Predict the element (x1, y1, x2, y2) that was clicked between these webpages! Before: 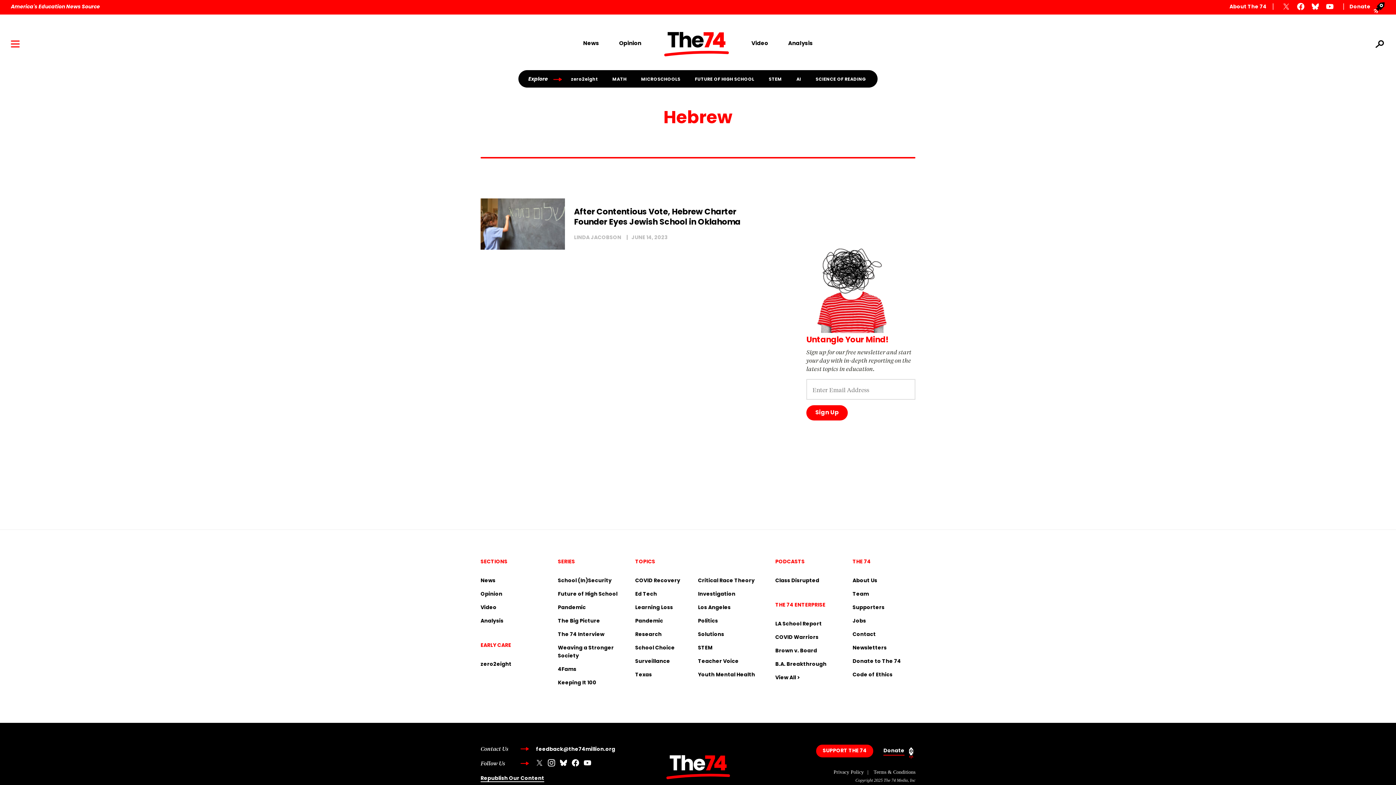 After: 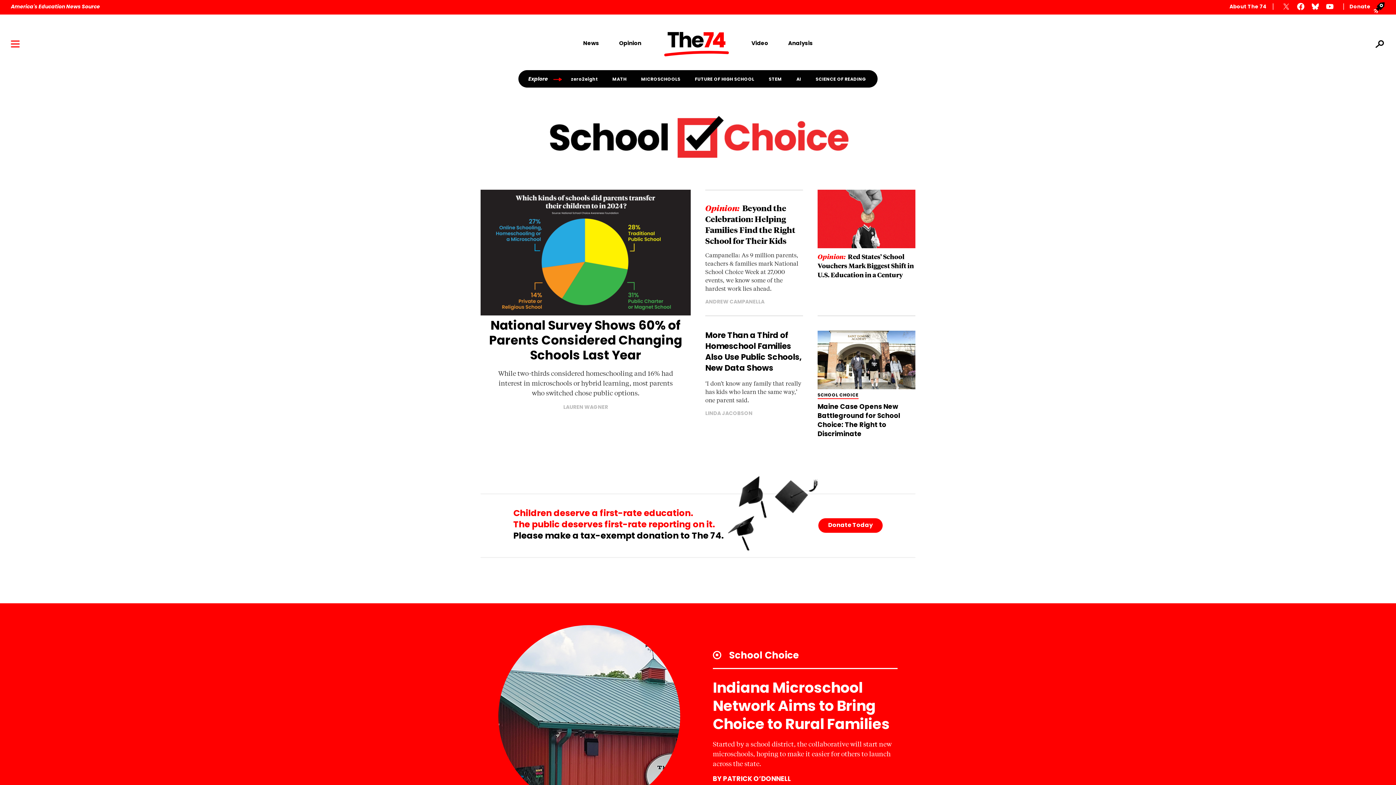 Action: bbox: (635, 644, 698, 658) label: School Choice